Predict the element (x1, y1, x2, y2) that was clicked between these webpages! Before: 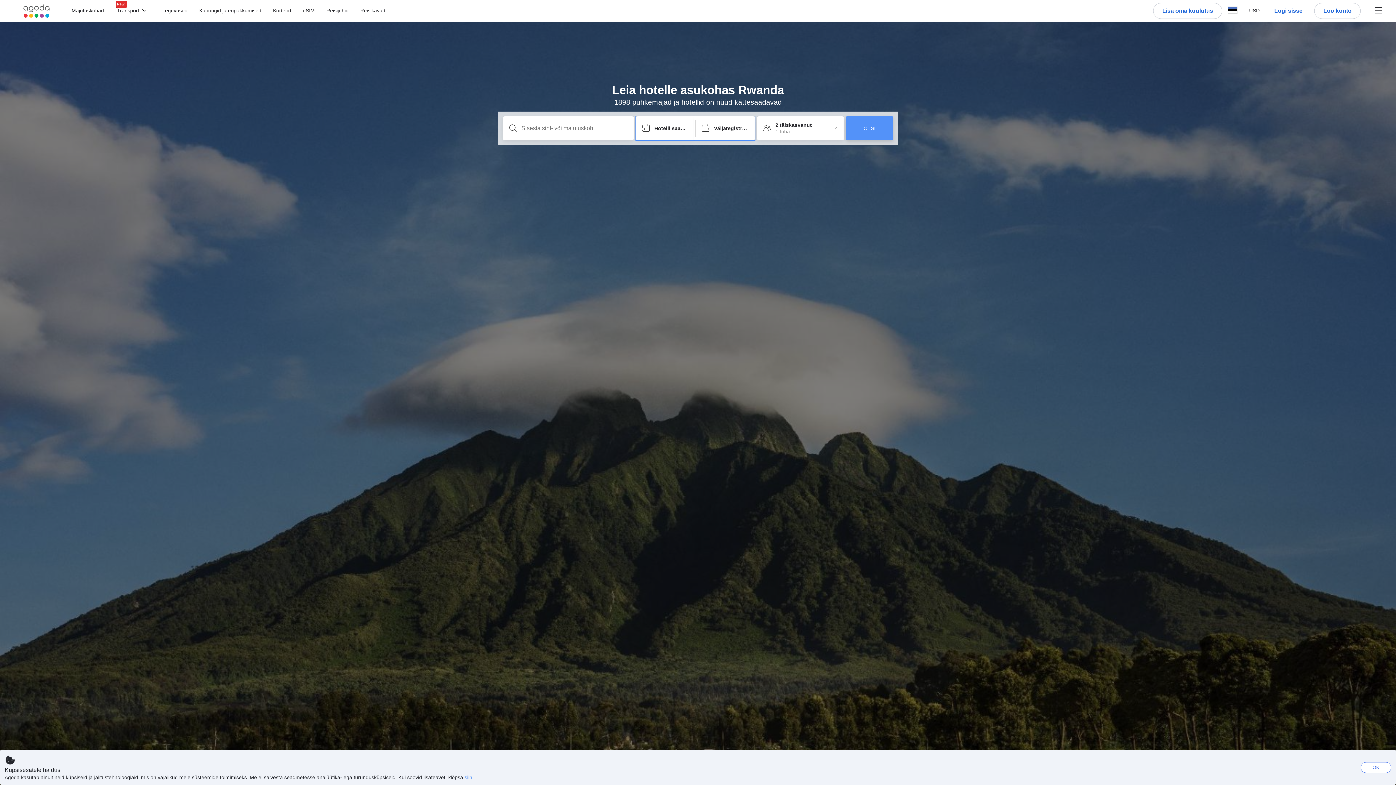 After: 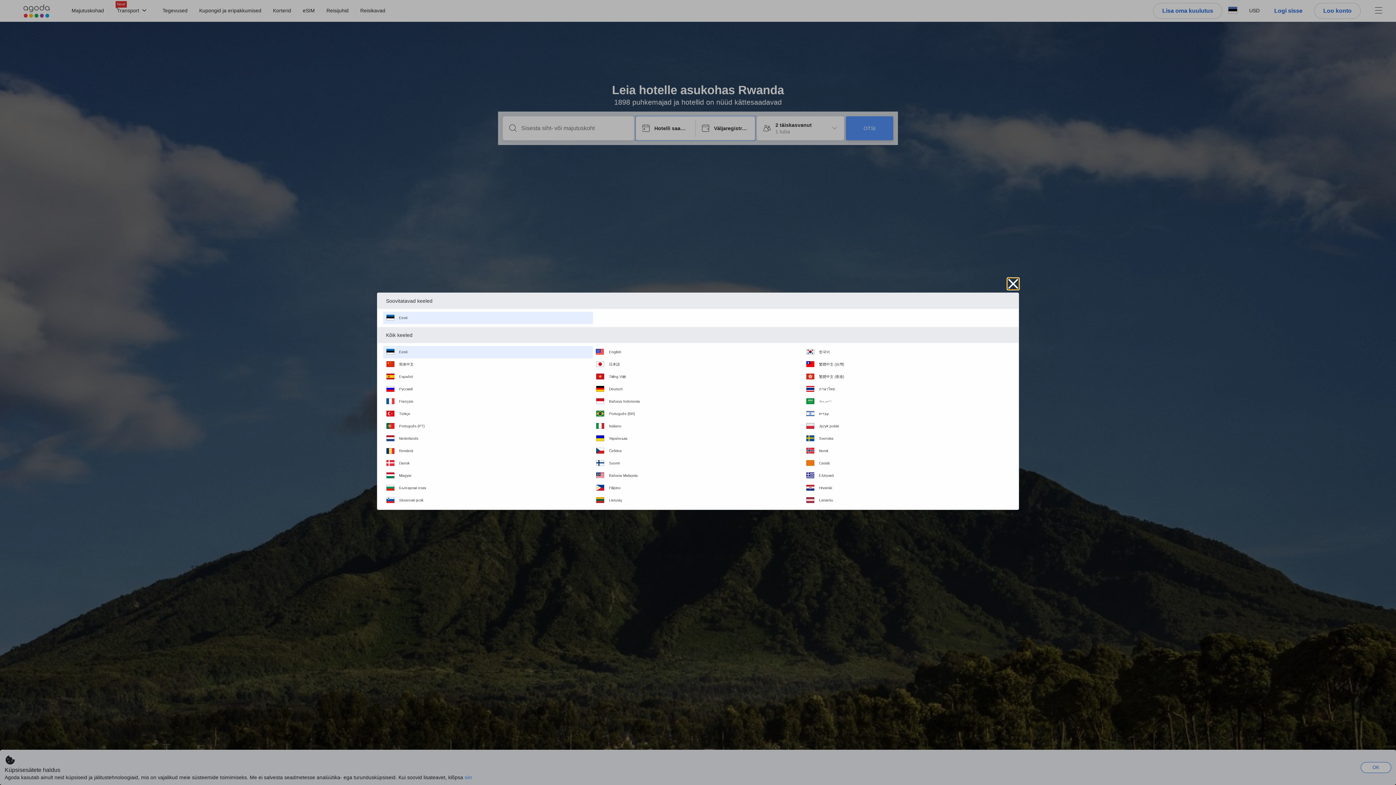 Action: bbox: (1222, 0, 1243, 19)